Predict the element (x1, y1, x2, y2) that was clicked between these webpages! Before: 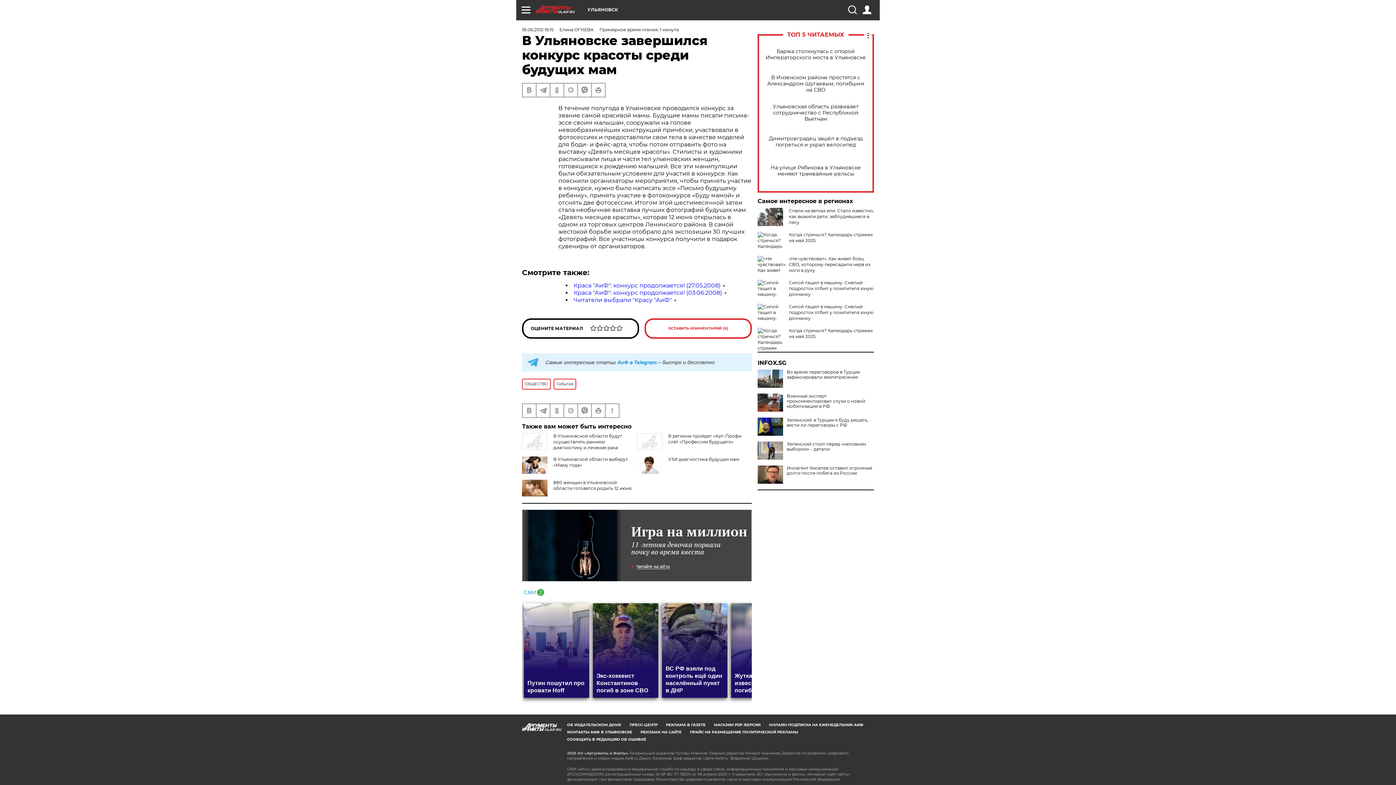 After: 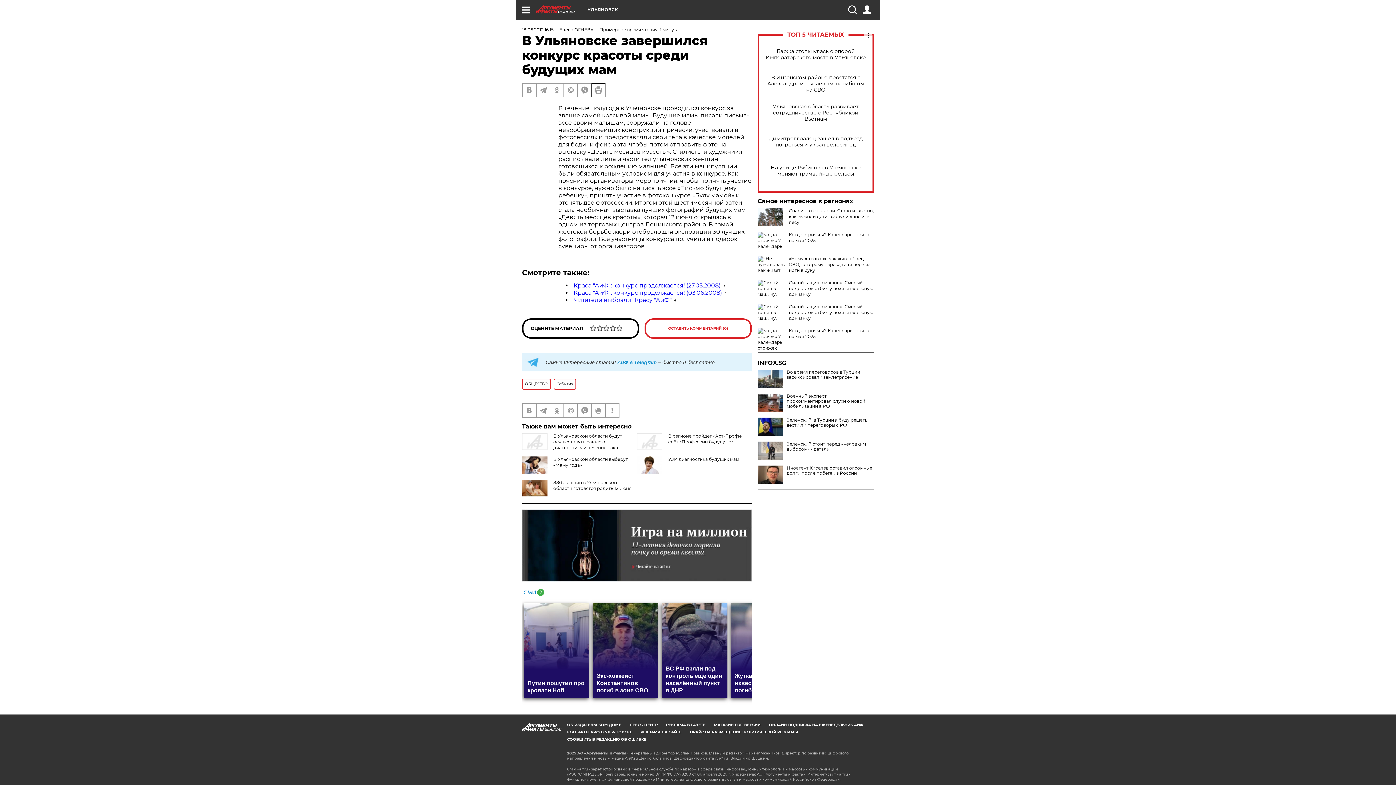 Action: bbox: (592, 83, 605, 96)